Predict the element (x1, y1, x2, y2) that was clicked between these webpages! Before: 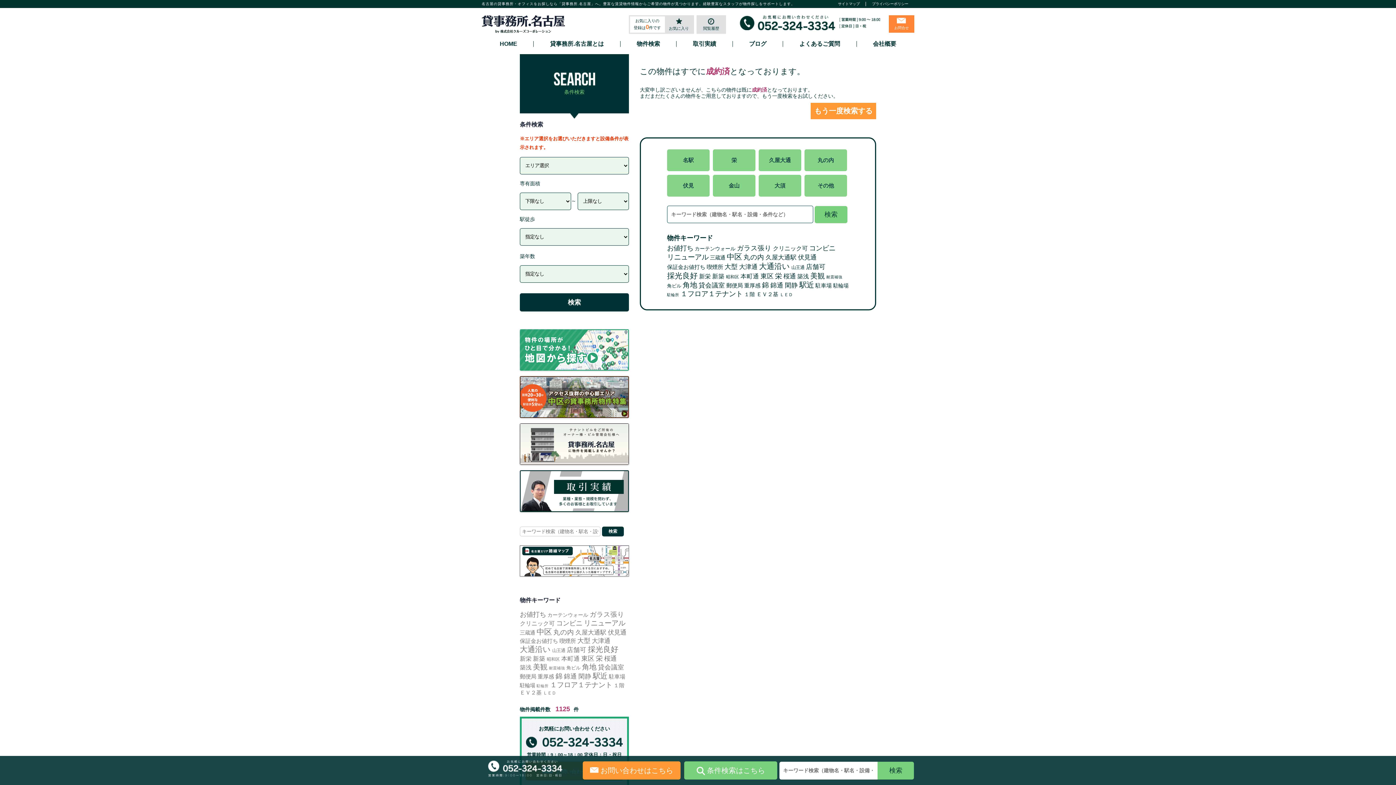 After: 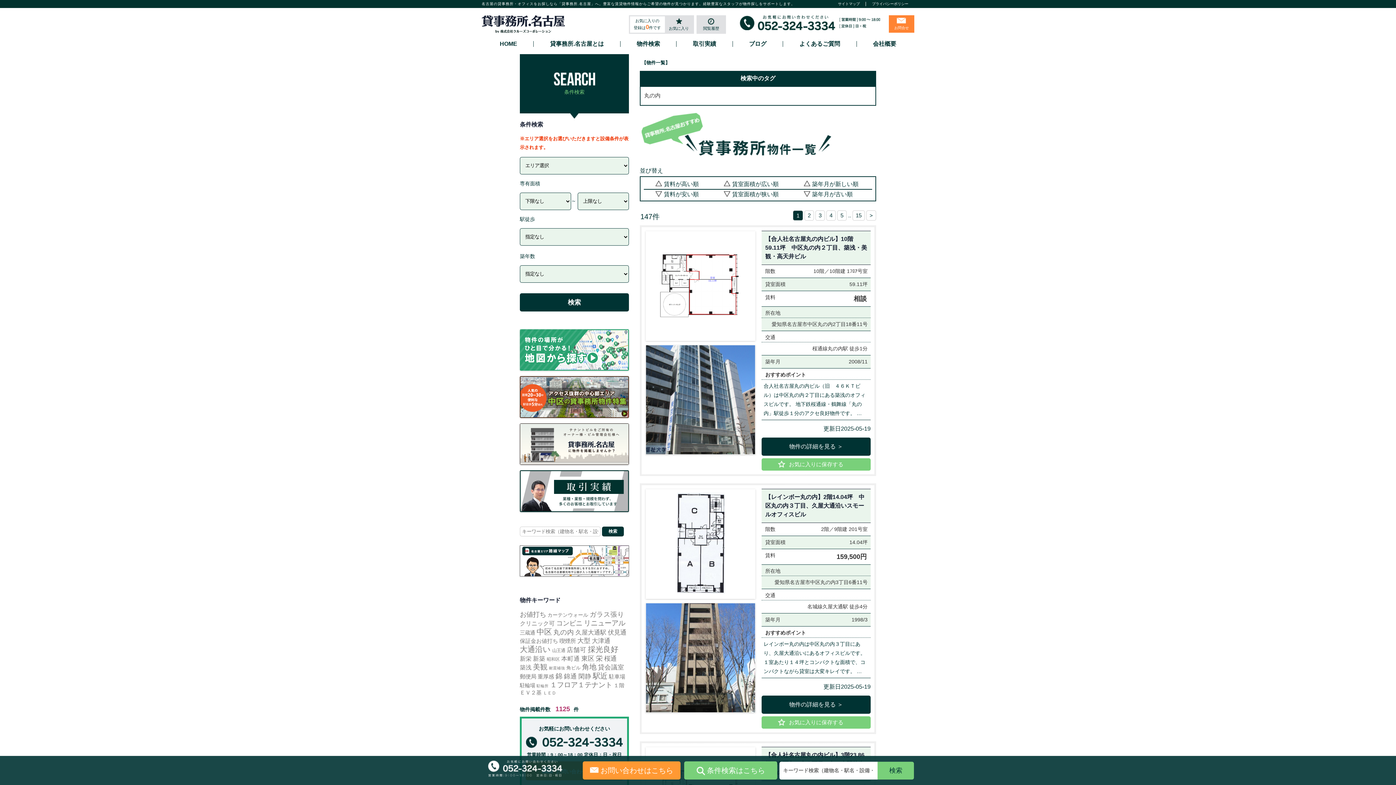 Action: label: 丸の内 (147個の項目) bbox: (553, 628, 574, 636)